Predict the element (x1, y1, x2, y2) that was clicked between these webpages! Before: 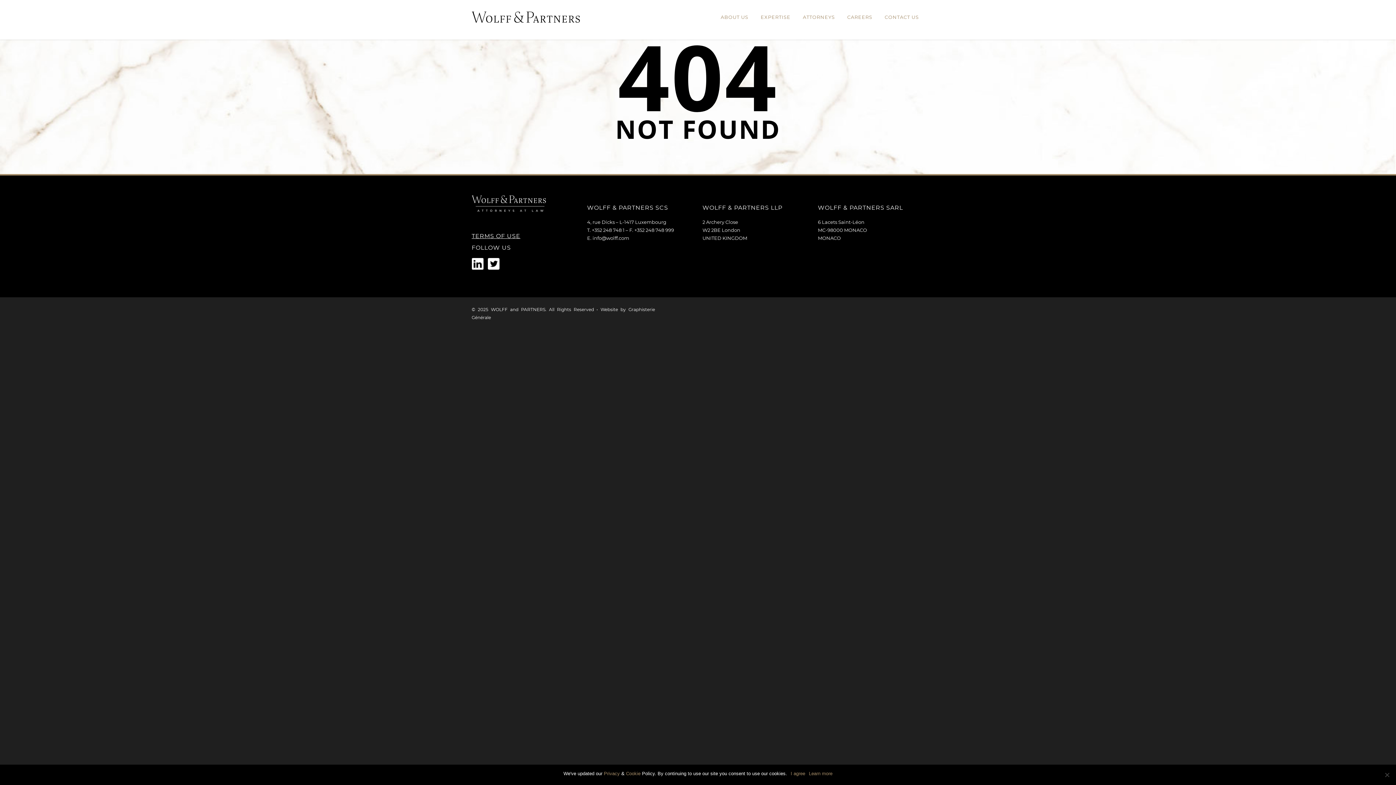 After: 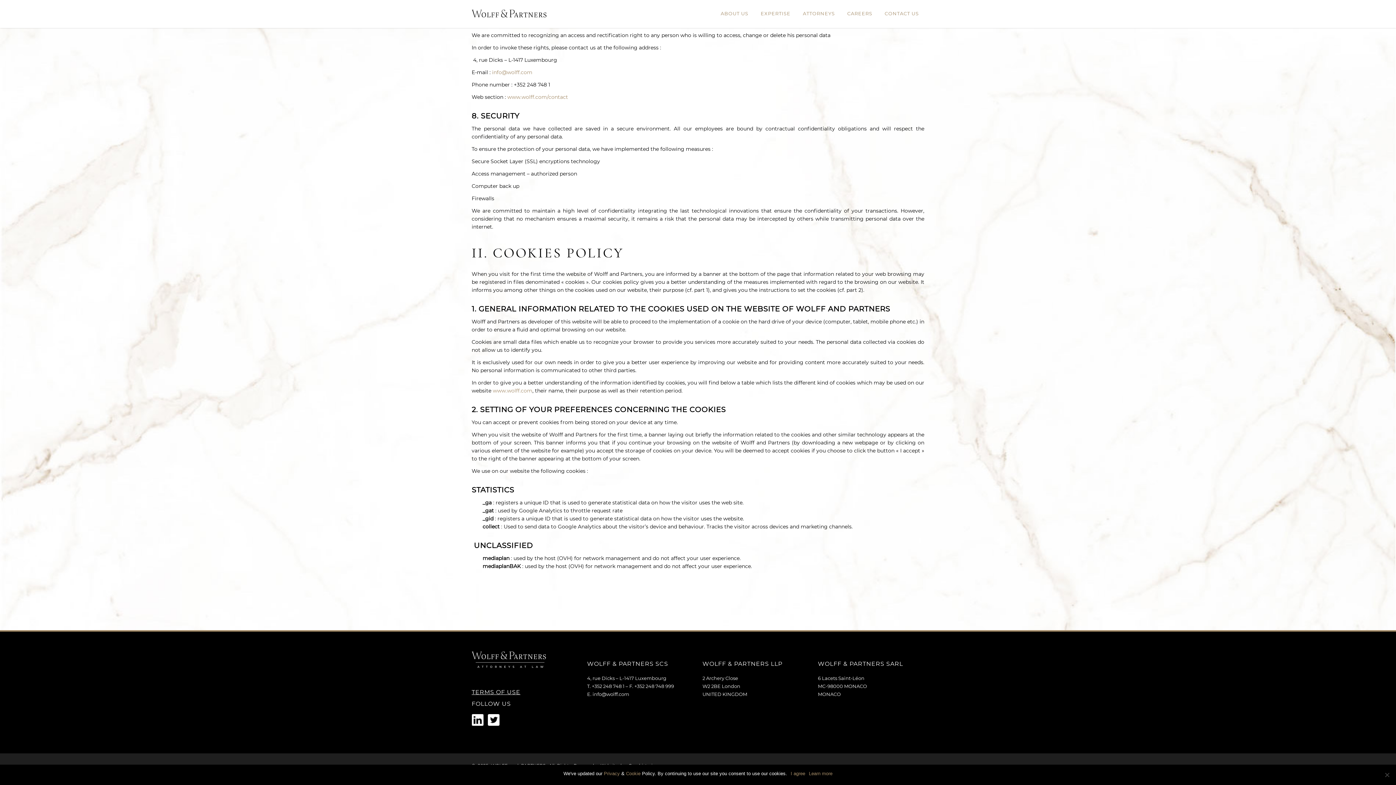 Action: label: Cookie  bbox: (626, 771, 642, 776)